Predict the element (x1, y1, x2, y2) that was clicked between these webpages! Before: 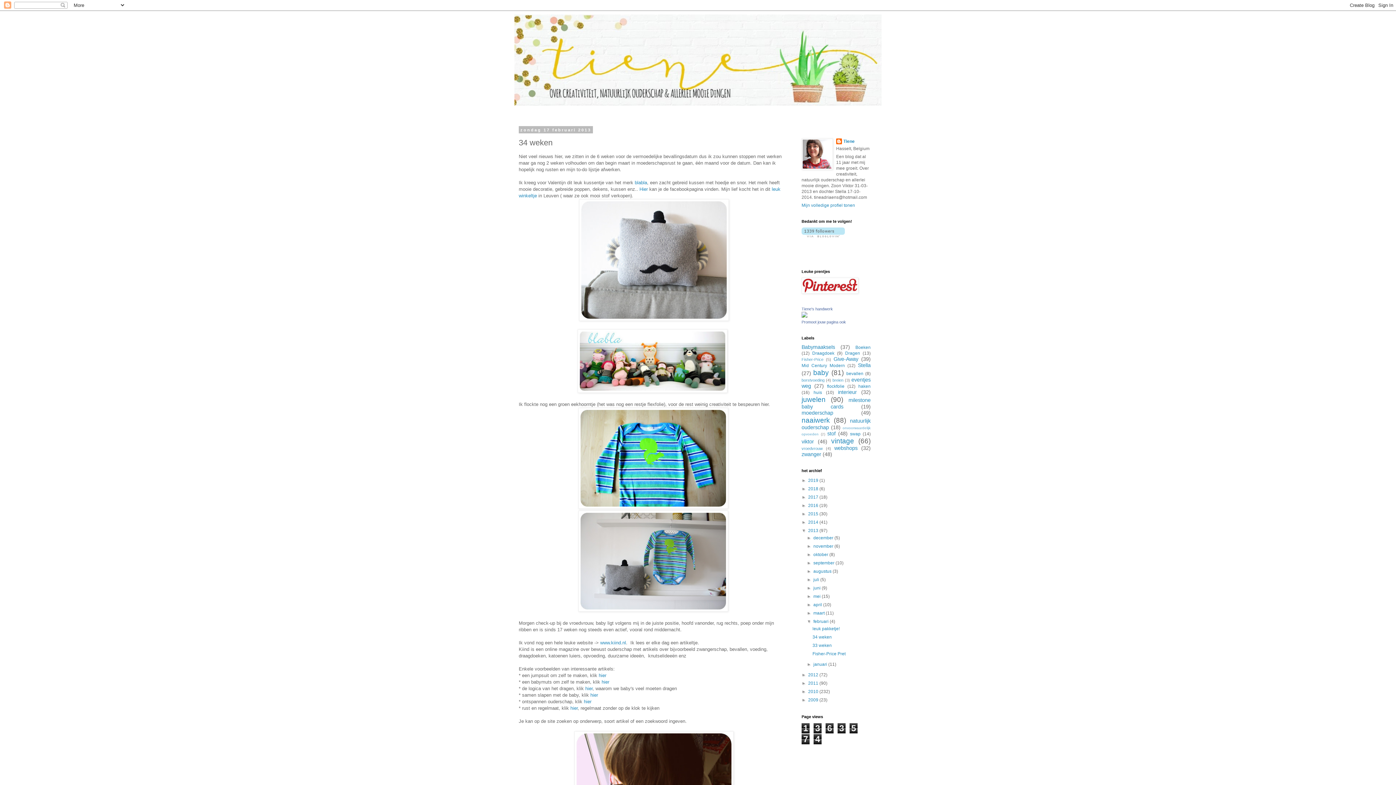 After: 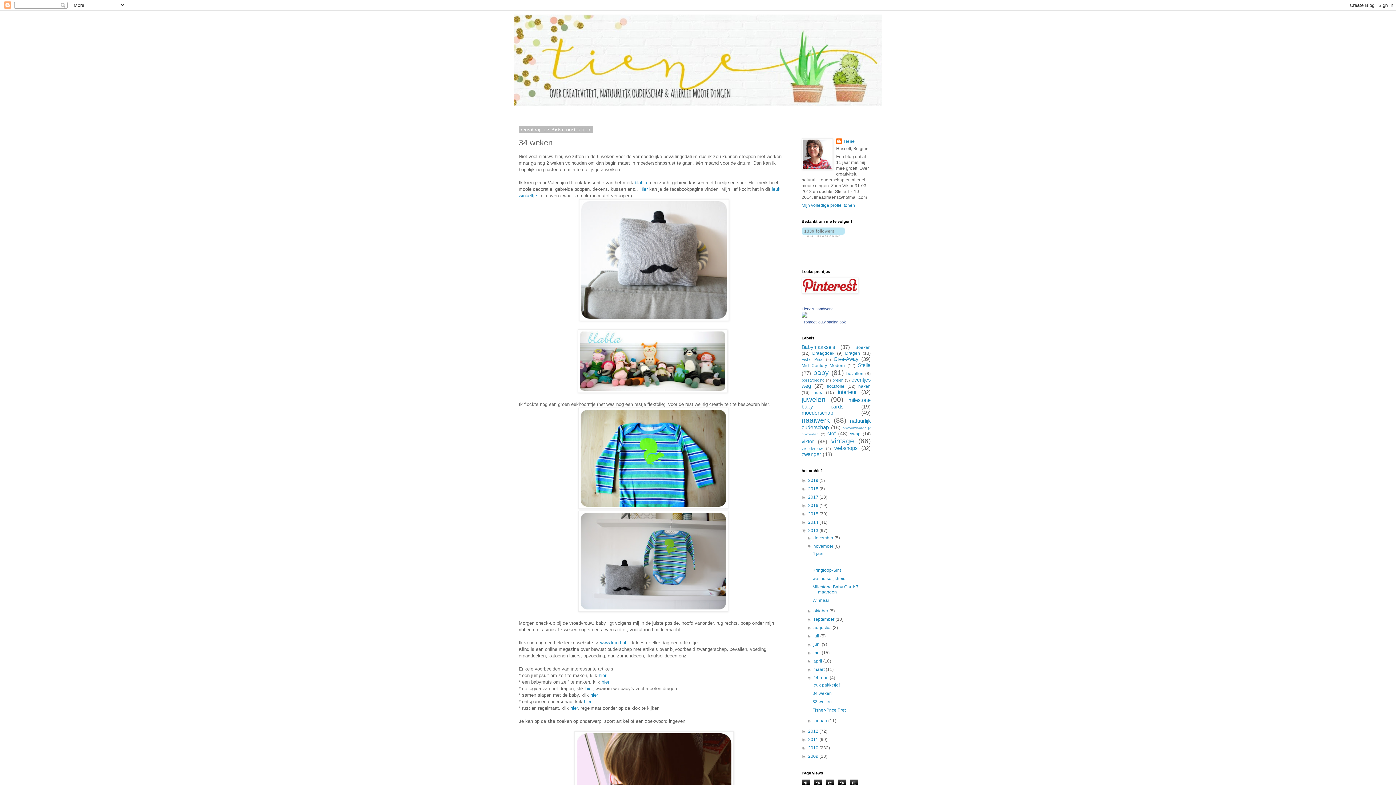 Action: label: ►   bbox: (807, 544, 813, 549)